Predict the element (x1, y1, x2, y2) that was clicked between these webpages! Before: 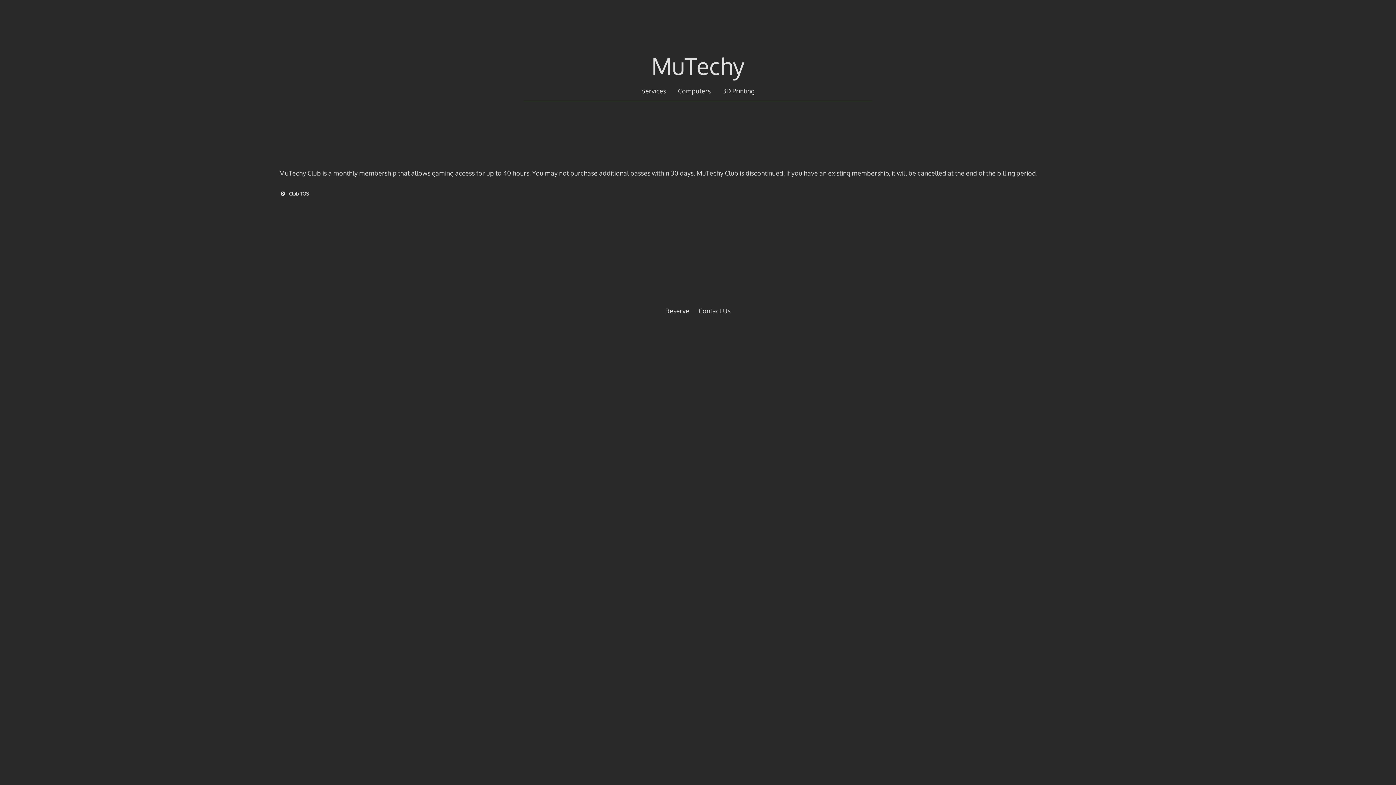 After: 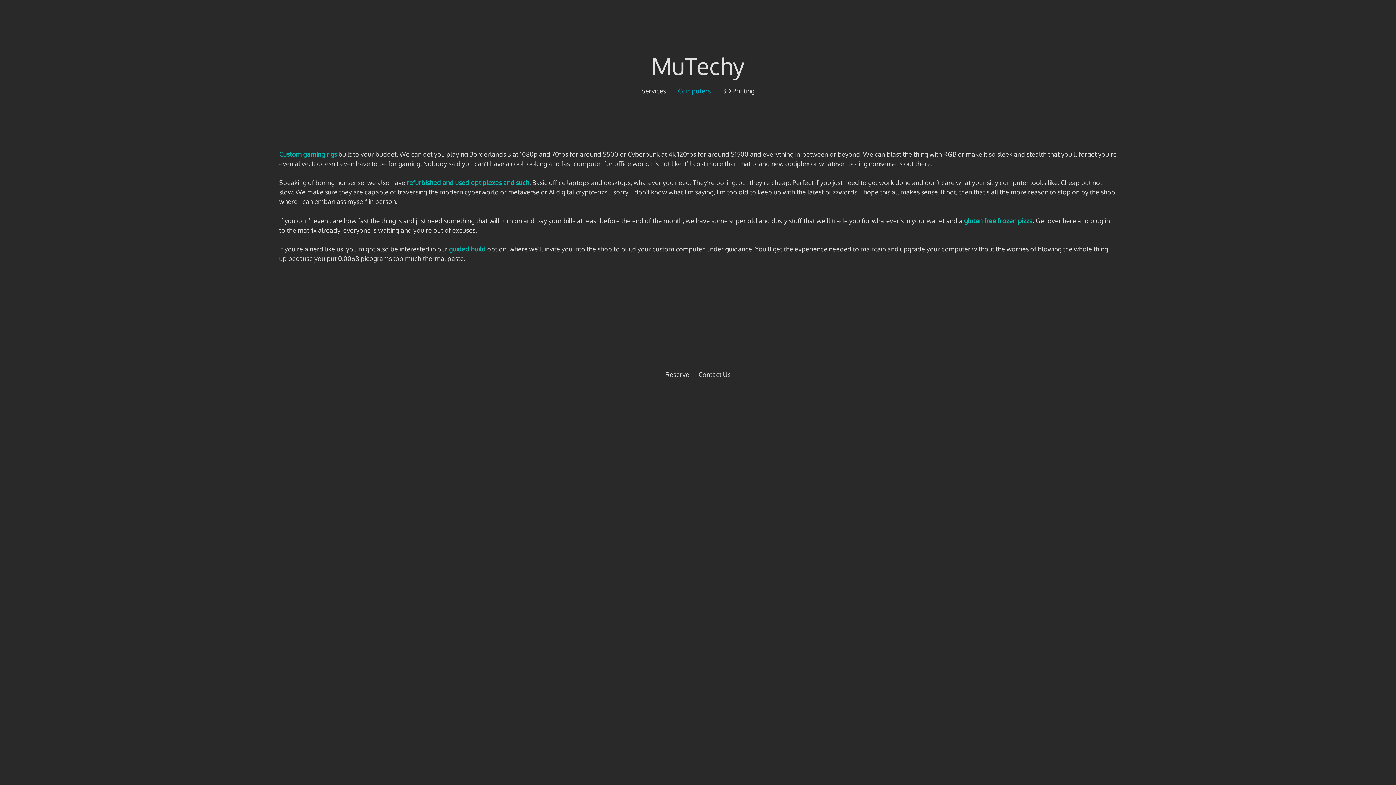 Action: label: Computers bbox: (678, 86, 710, 95)